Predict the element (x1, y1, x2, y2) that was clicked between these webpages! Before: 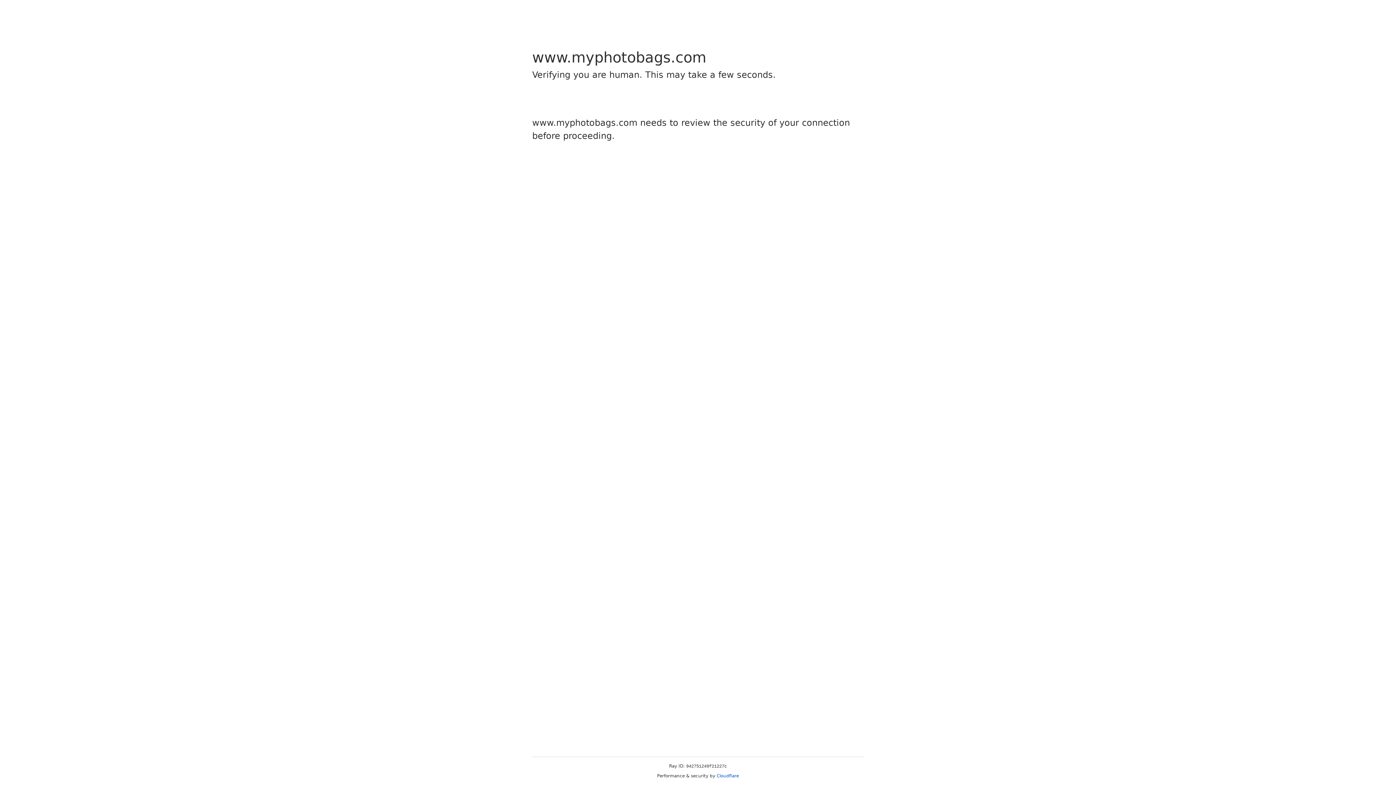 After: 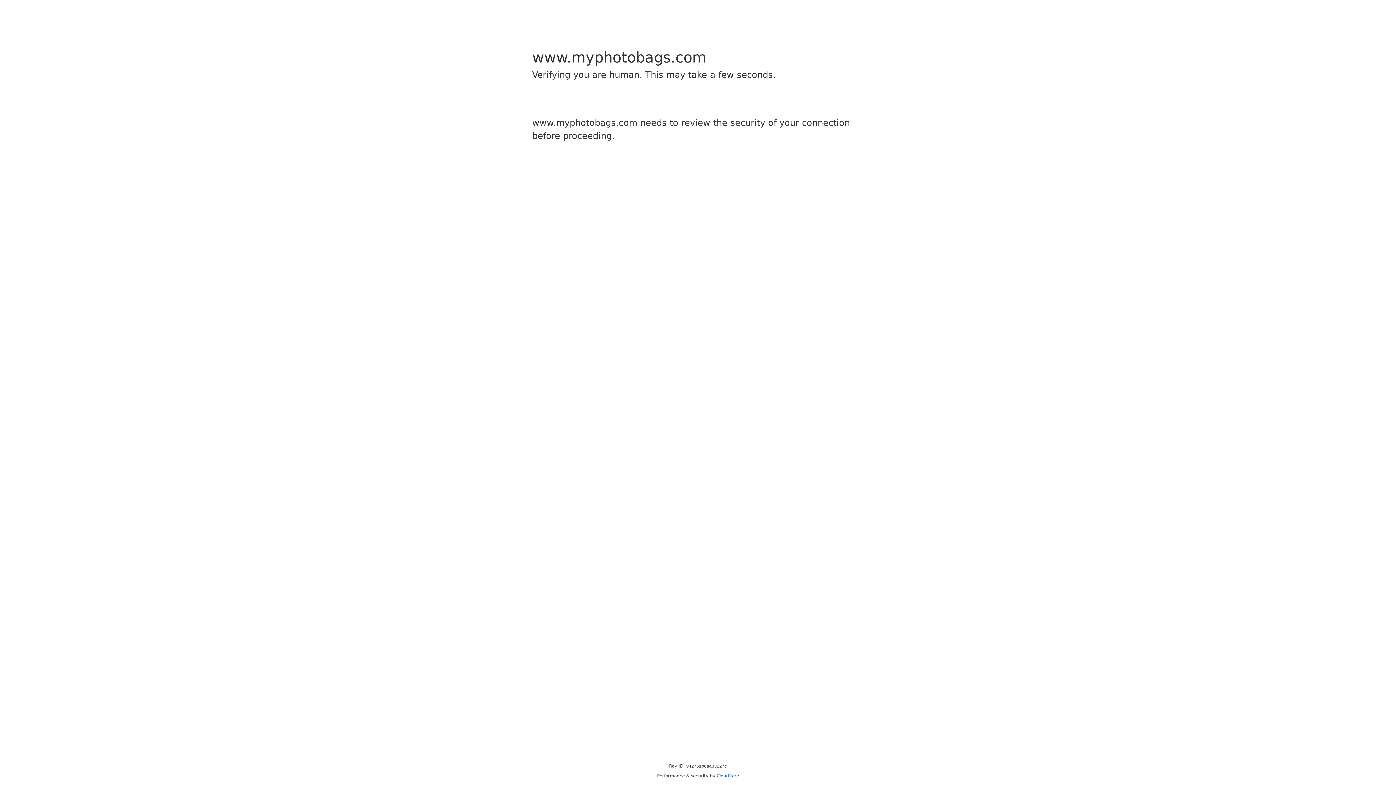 Action: bbox: (716, 773, 739, 778) label: Cloudflare